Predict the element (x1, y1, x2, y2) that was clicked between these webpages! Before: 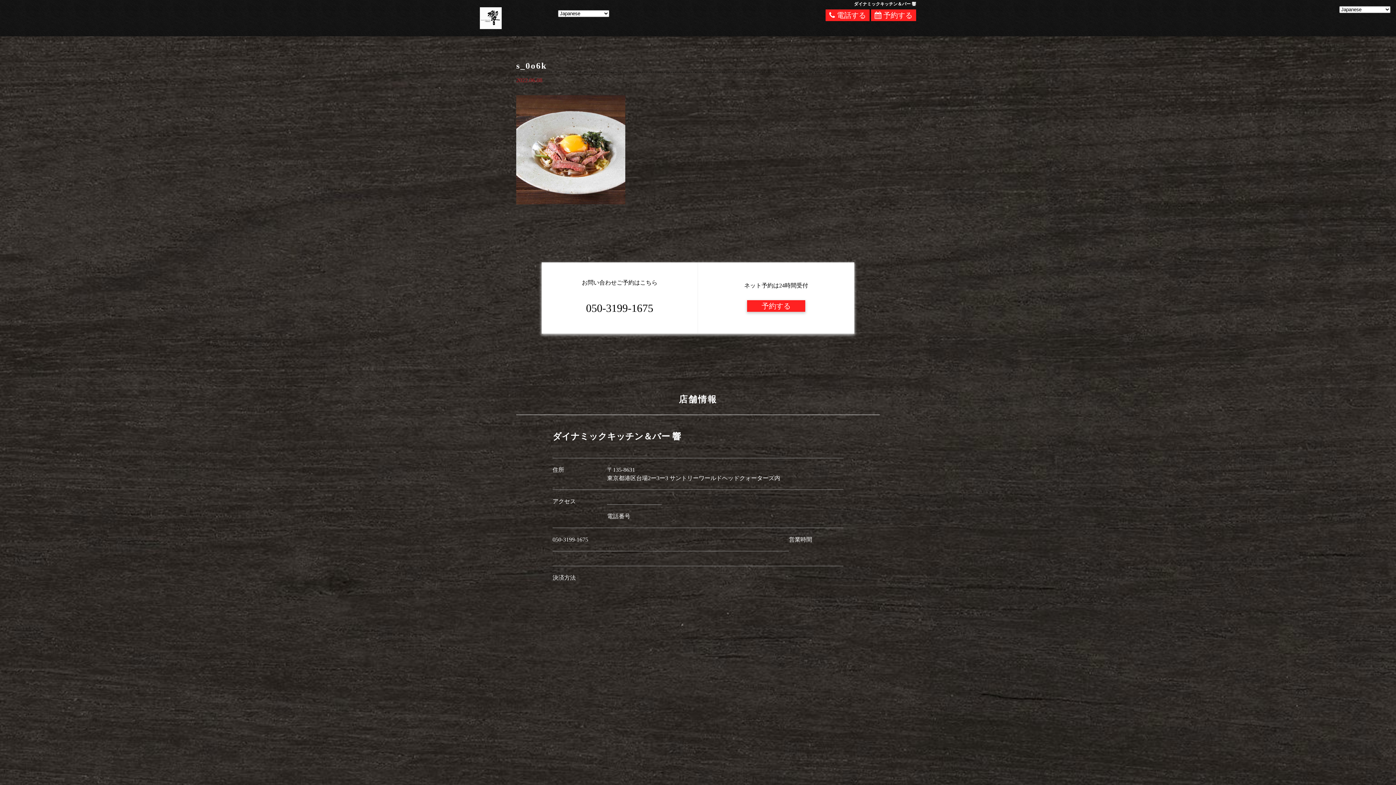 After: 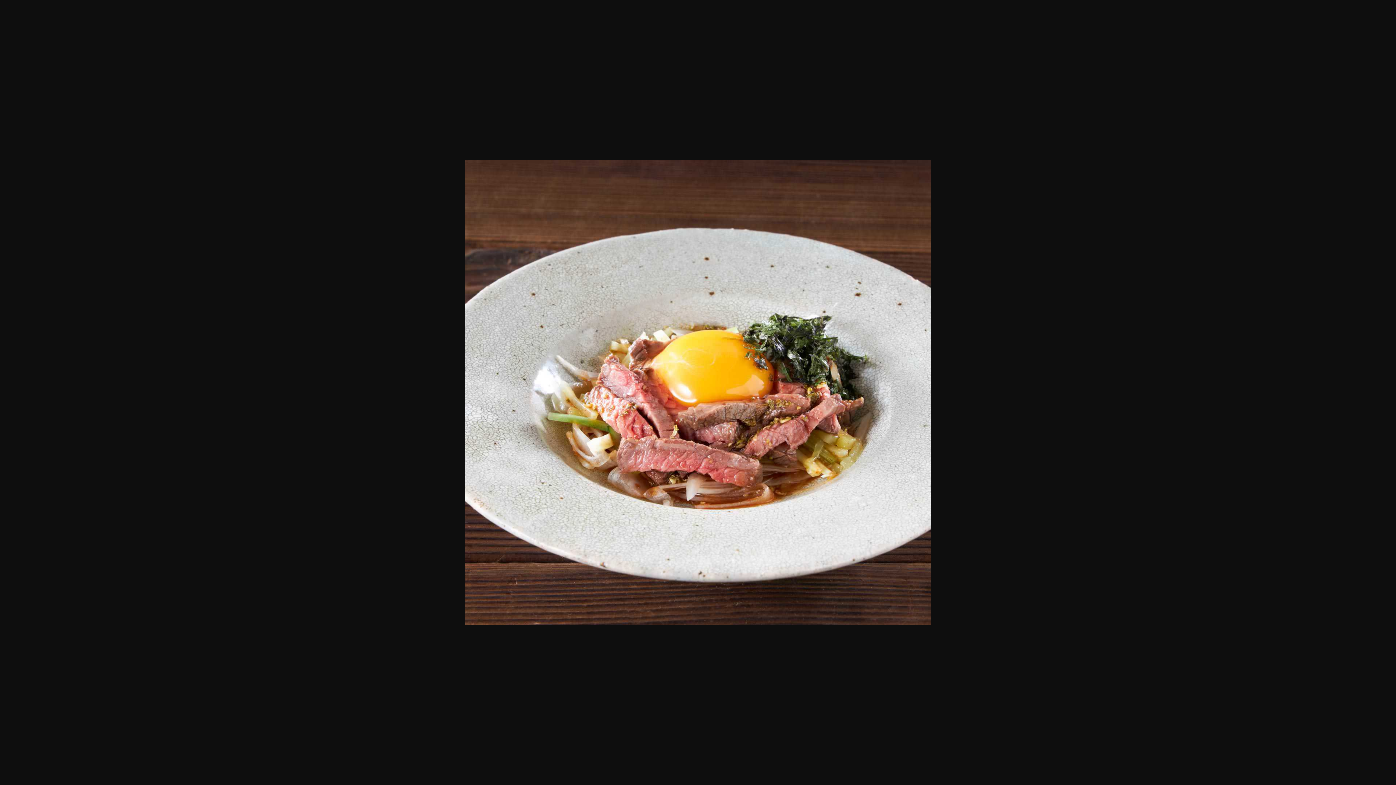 Action: bbox: (516, 96, 625, 102)